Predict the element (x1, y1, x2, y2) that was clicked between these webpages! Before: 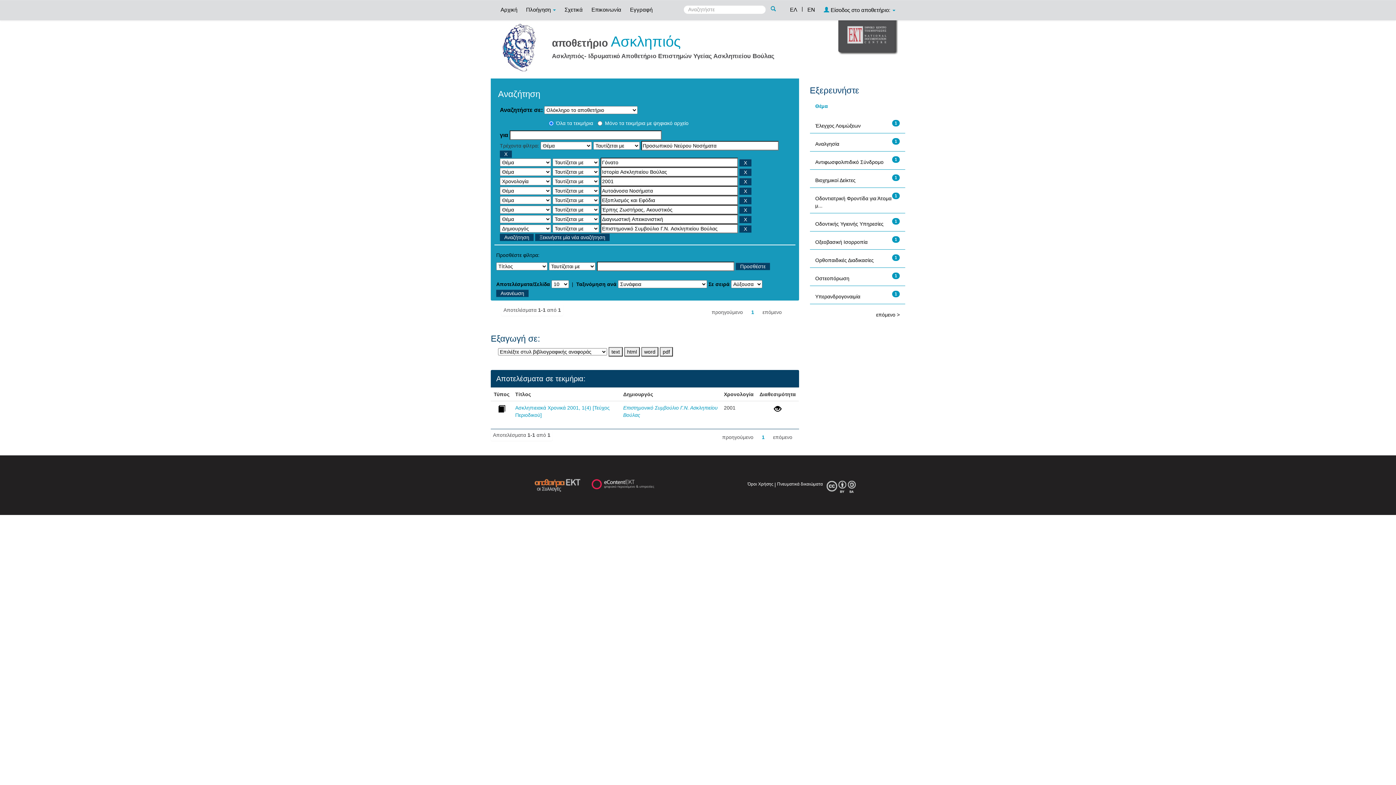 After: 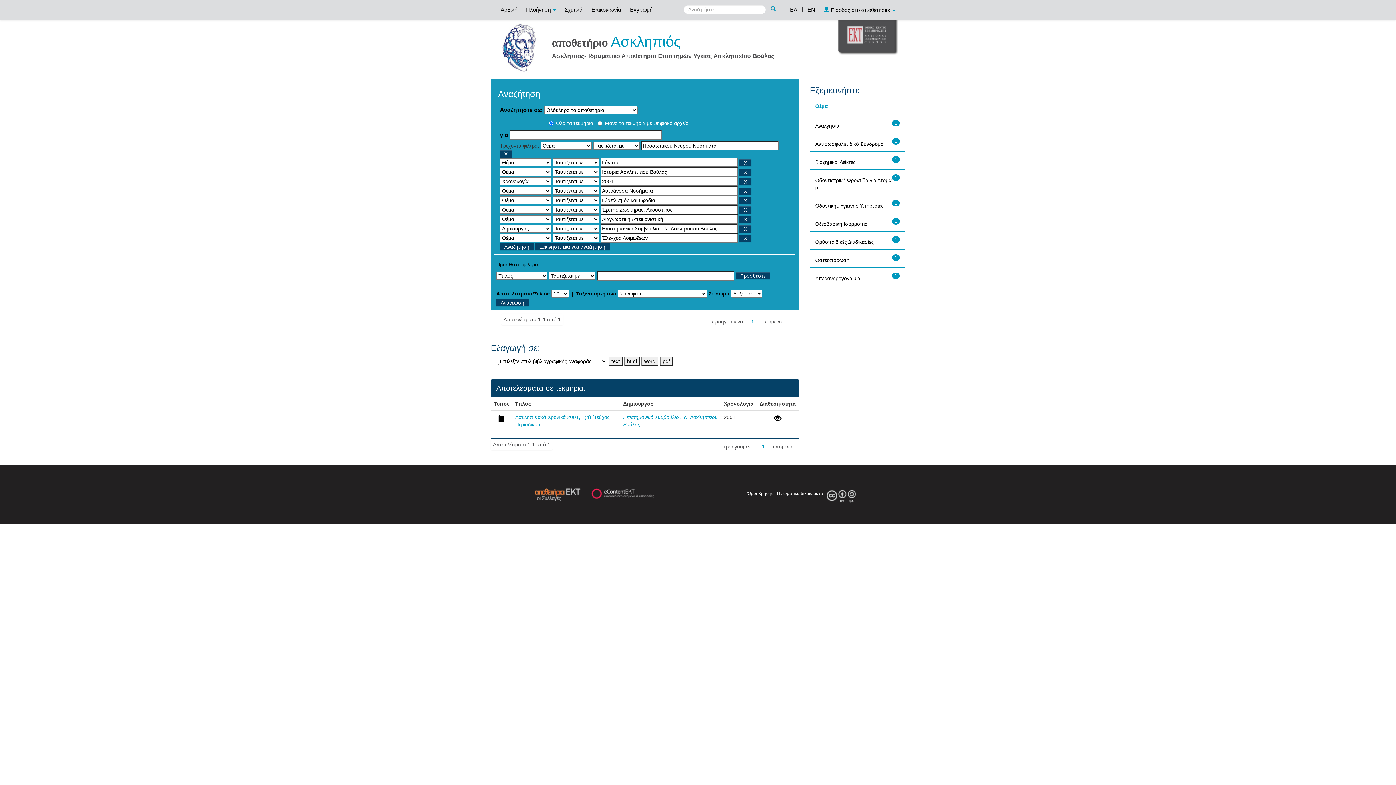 Action: label: Έλεγχος Λοιμώξεων bbox: (815, 122, 860, 128)